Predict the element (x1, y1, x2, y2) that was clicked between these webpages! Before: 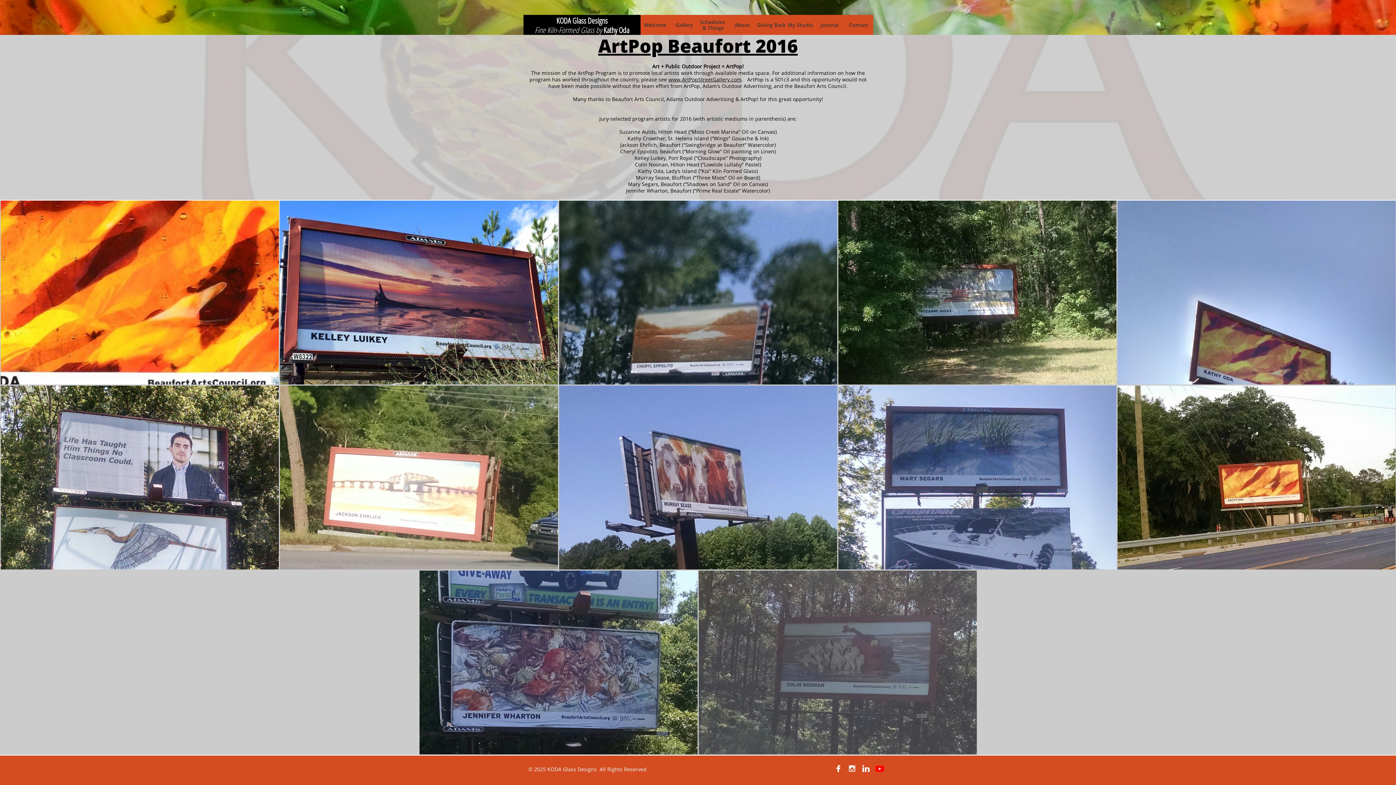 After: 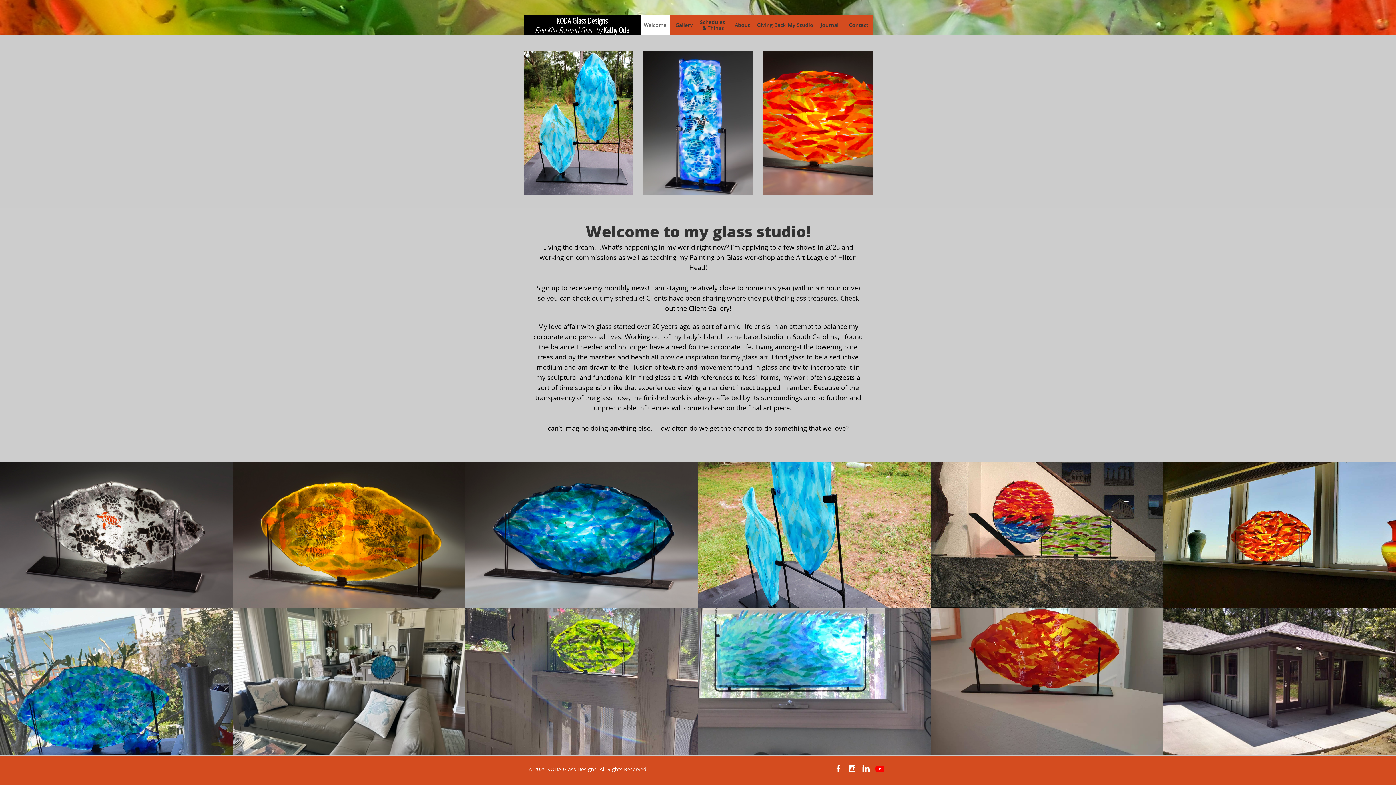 Action: bbox: (640, 14, 669, 34) label: Welcome